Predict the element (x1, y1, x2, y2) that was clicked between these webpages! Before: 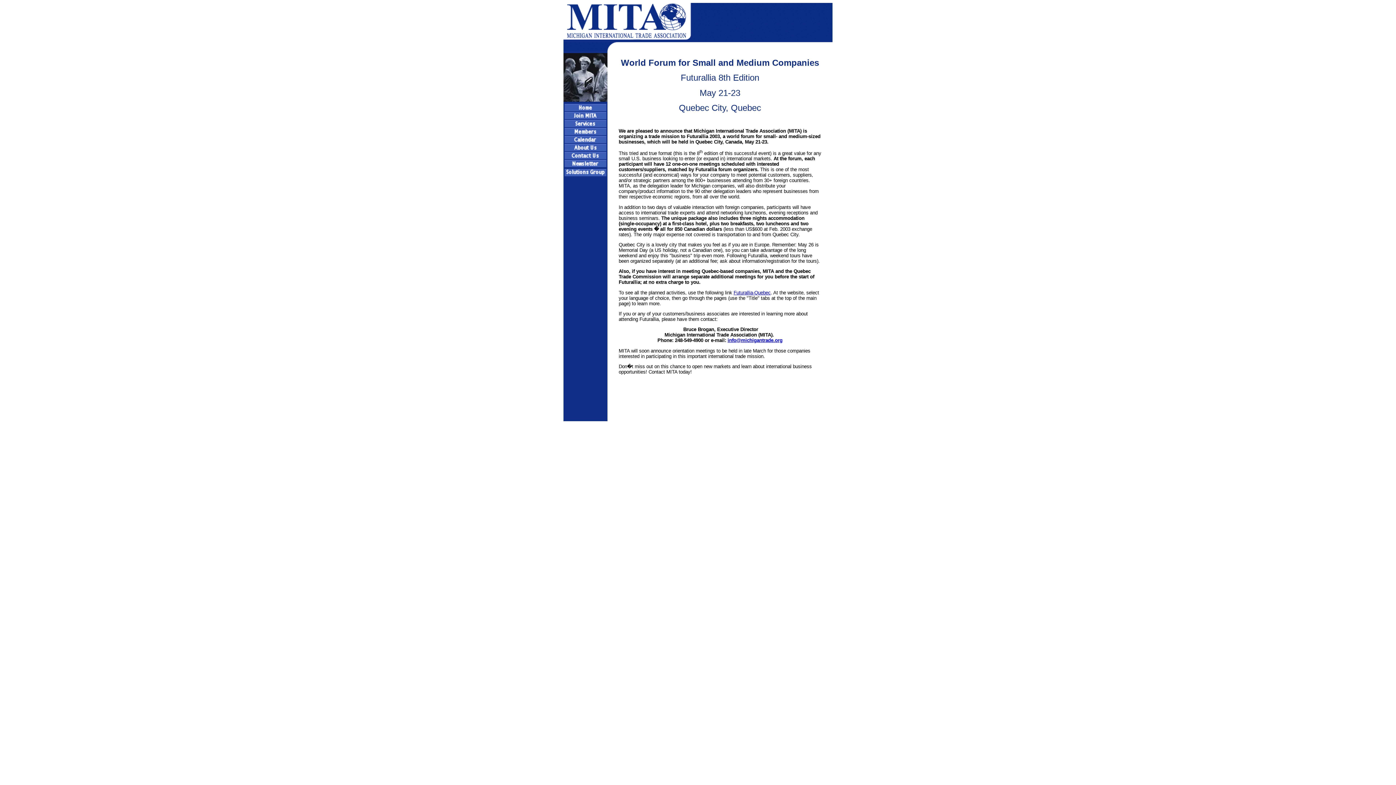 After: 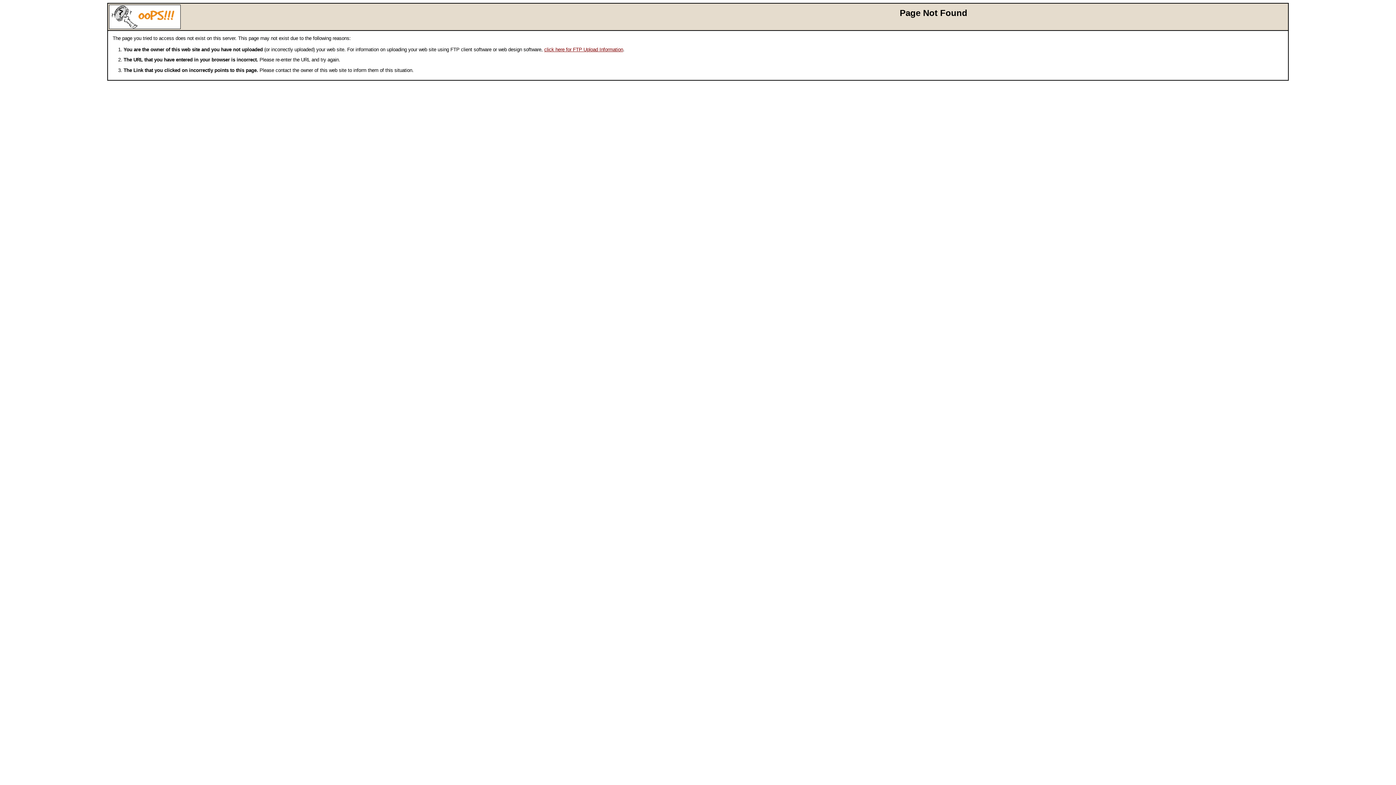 Action: bbox: (564, 123, 606, 128)